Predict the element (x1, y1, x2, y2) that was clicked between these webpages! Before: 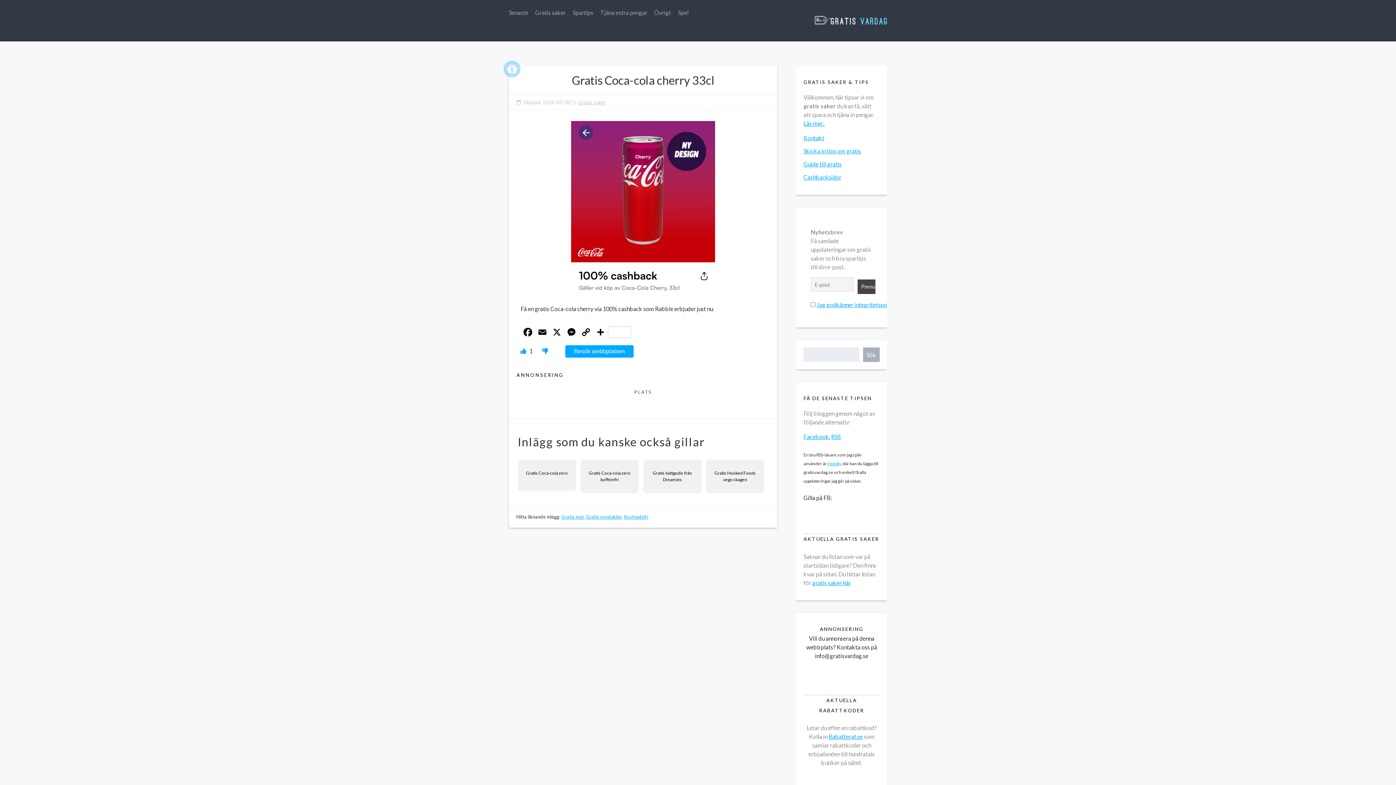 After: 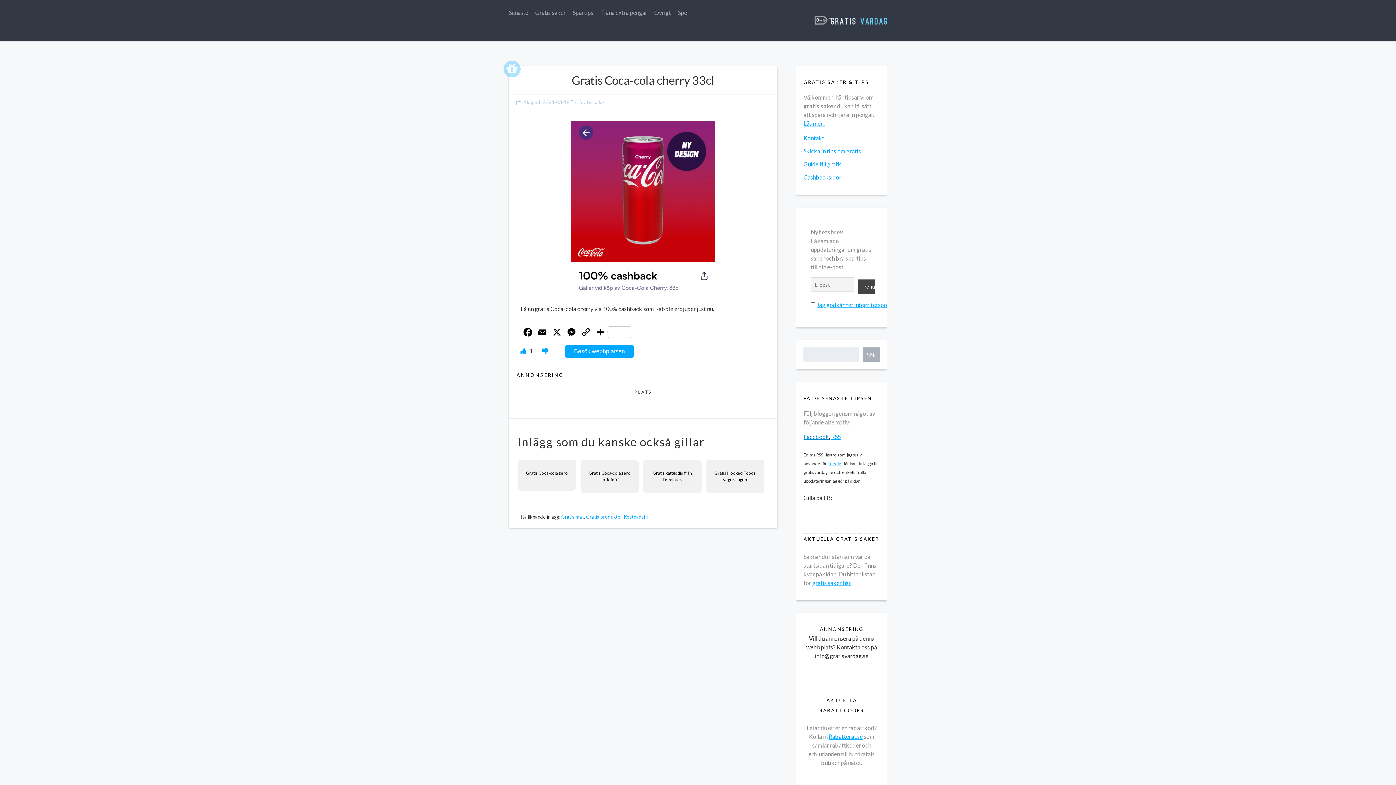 Action: label: Facebook bbox: (803, 433, 829, 440)